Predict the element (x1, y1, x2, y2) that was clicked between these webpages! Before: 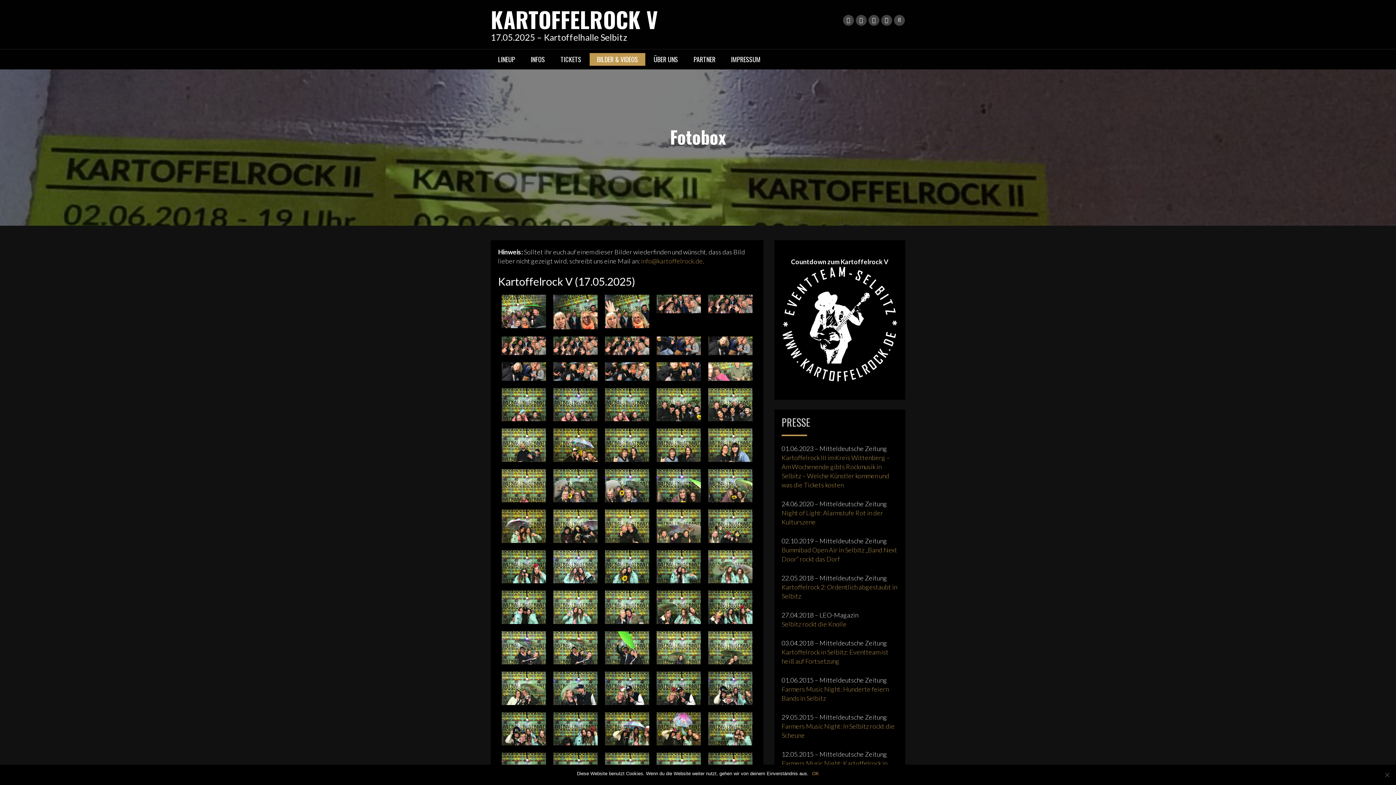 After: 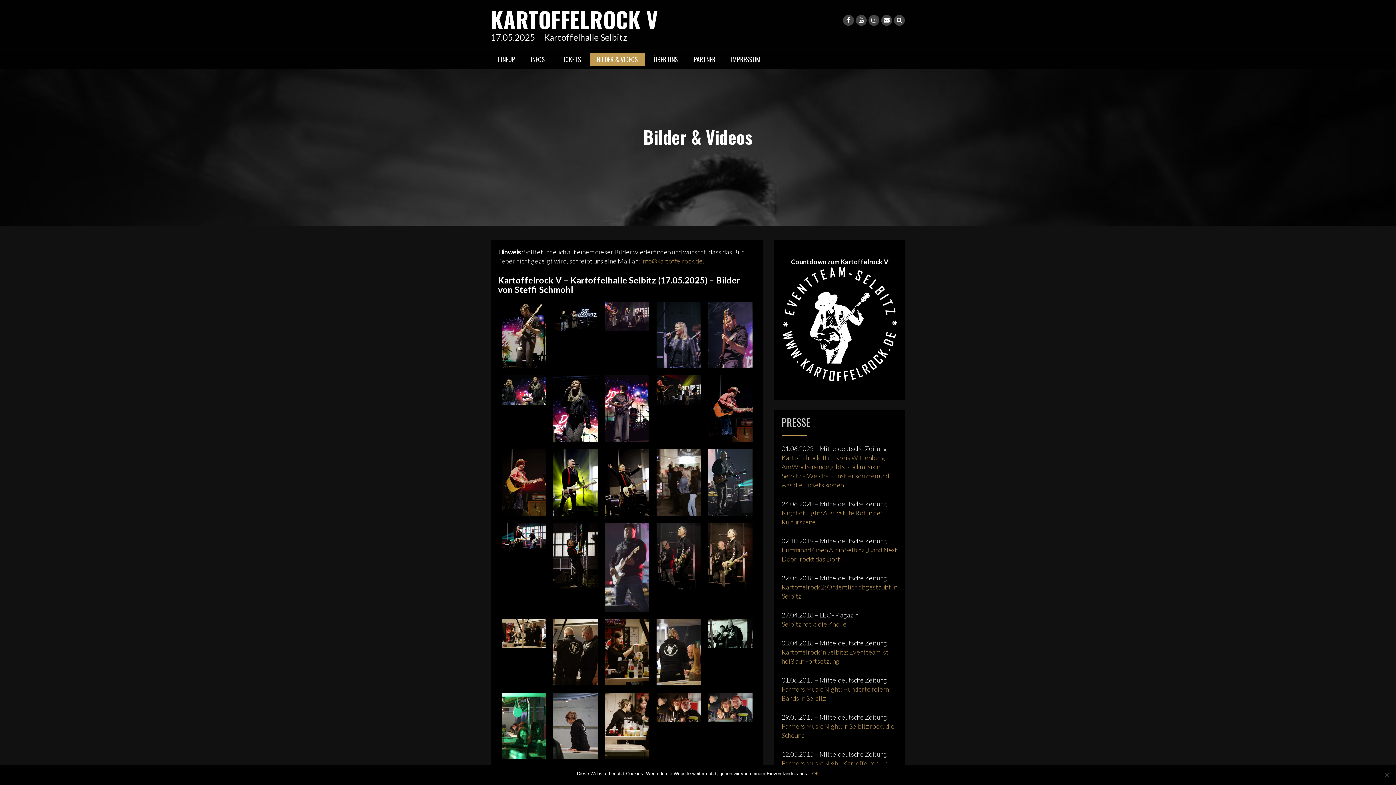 Action: bbox: (589, 53, 645, 65) label: BILDER & VIDEOS